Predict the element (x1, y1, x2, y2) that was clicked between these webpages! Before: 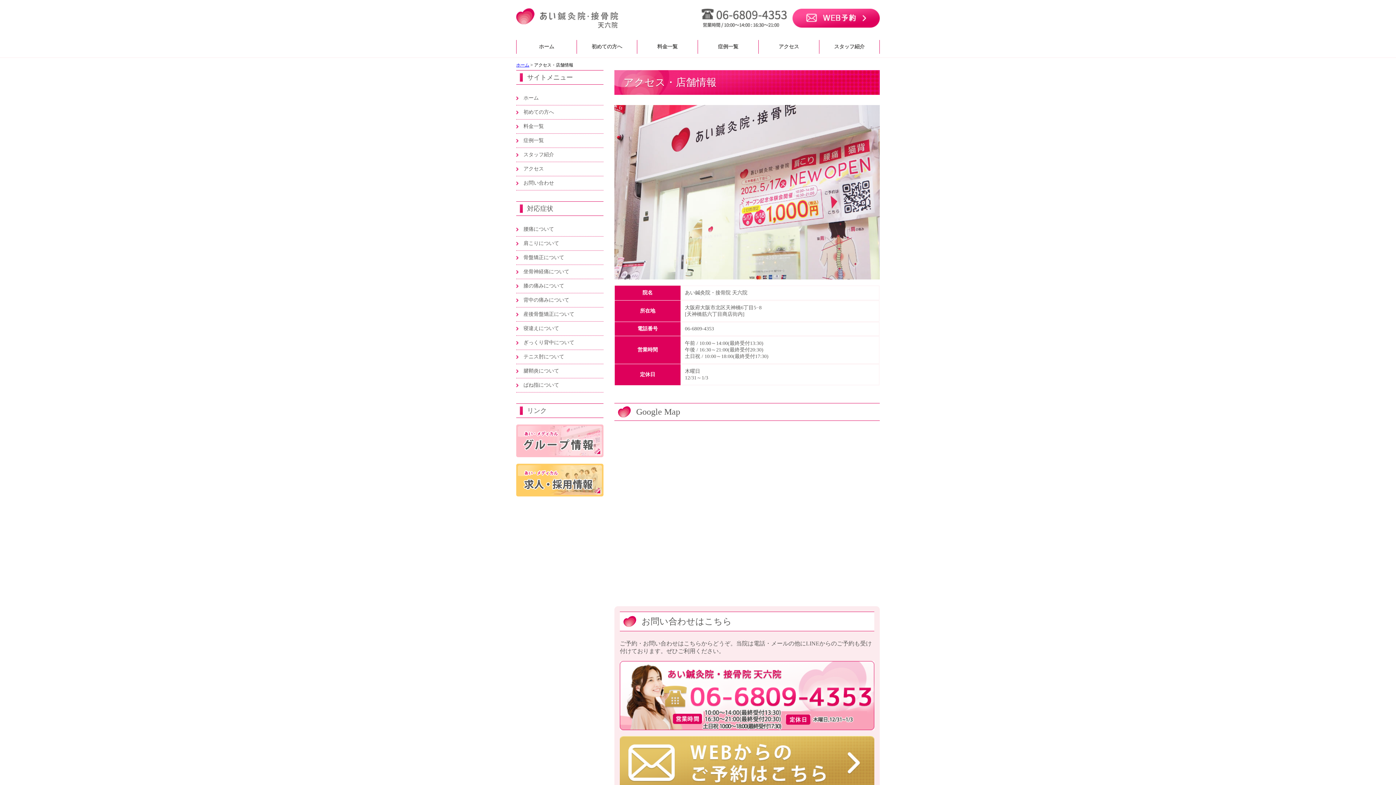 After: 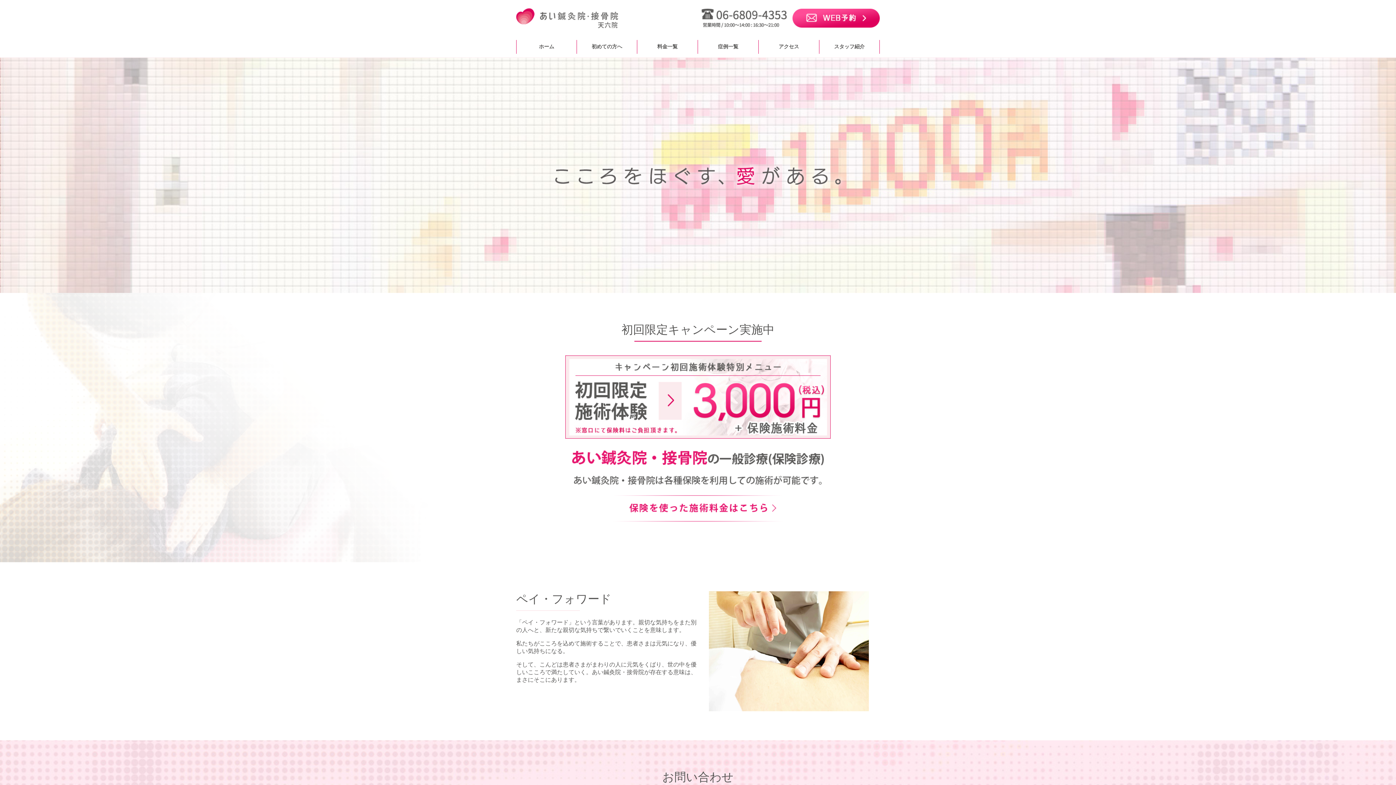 Action: label: ホーム bbox: (516, 40, 576, 53)